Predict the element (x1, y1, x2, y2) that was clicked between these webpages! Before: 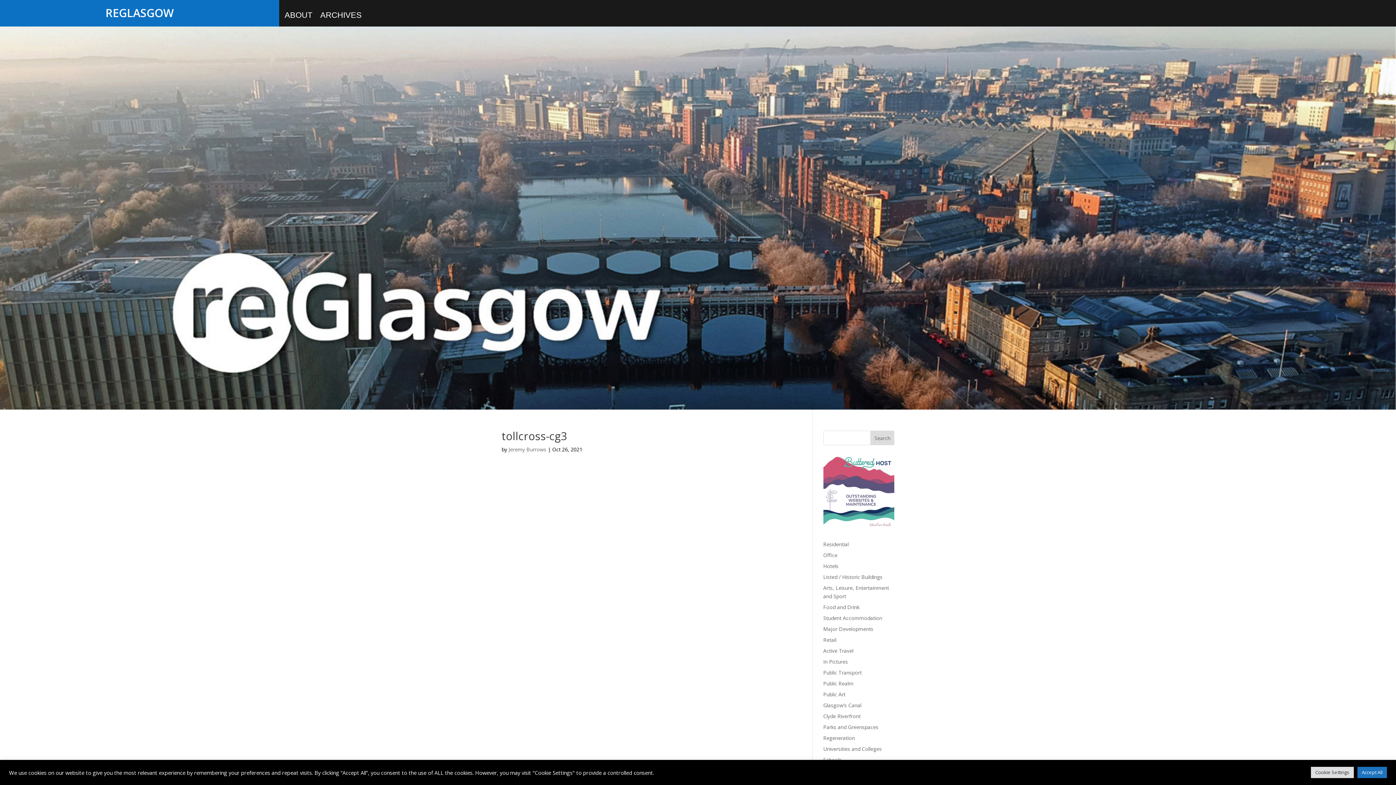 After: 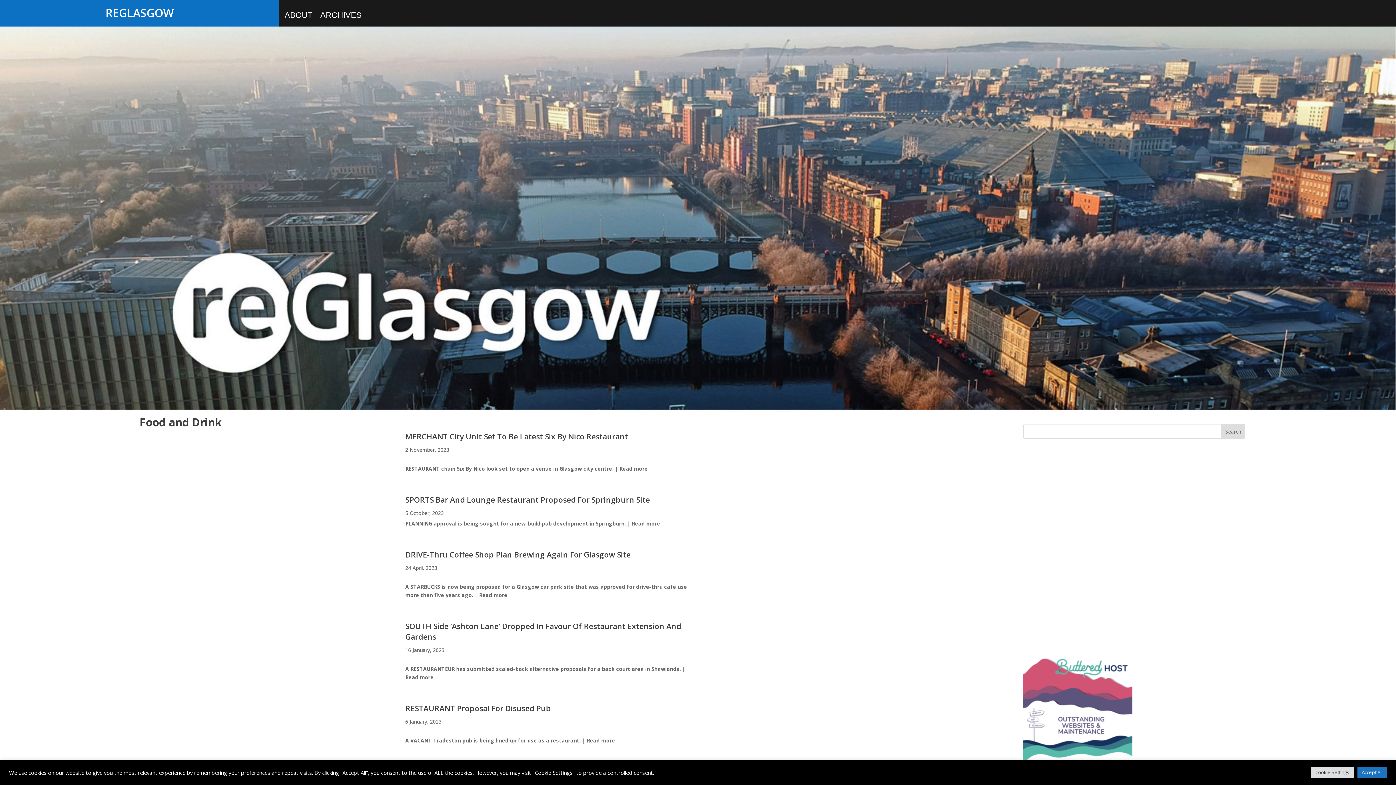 Action: label: Food and Drink bbox: (823, 604, 859, 611)